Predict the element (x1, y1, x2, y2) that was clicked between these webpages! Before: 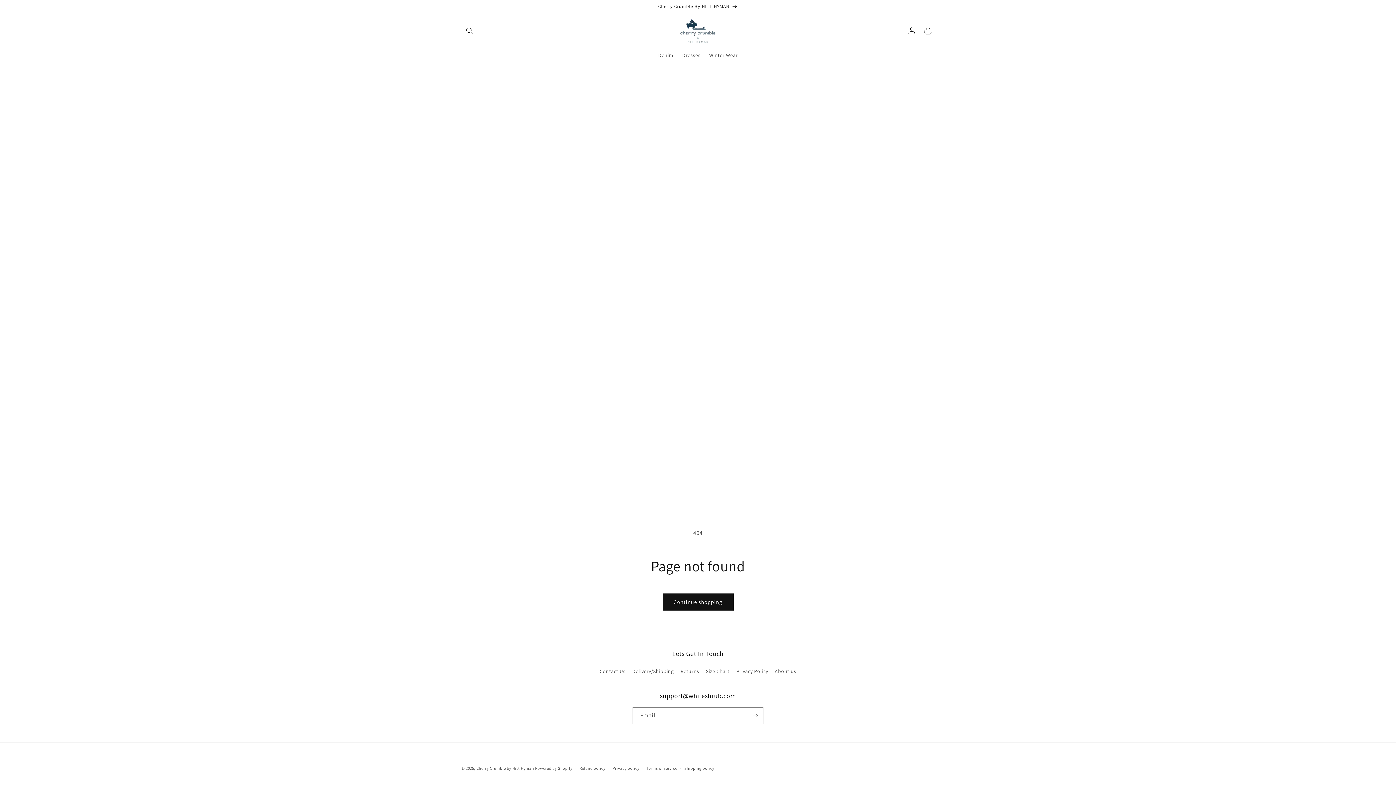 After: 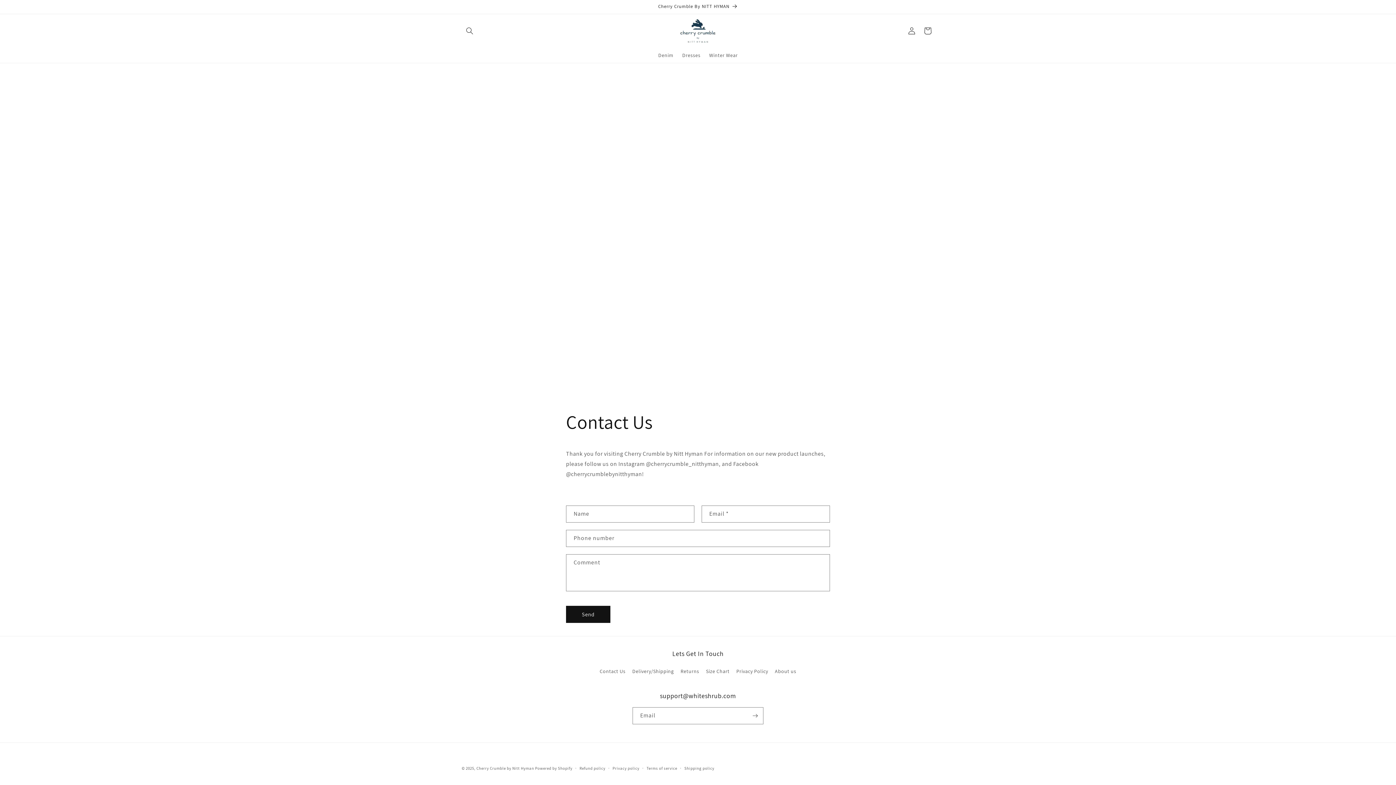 Action: bbox: (599, 667, 625, 678) label: Contact Us